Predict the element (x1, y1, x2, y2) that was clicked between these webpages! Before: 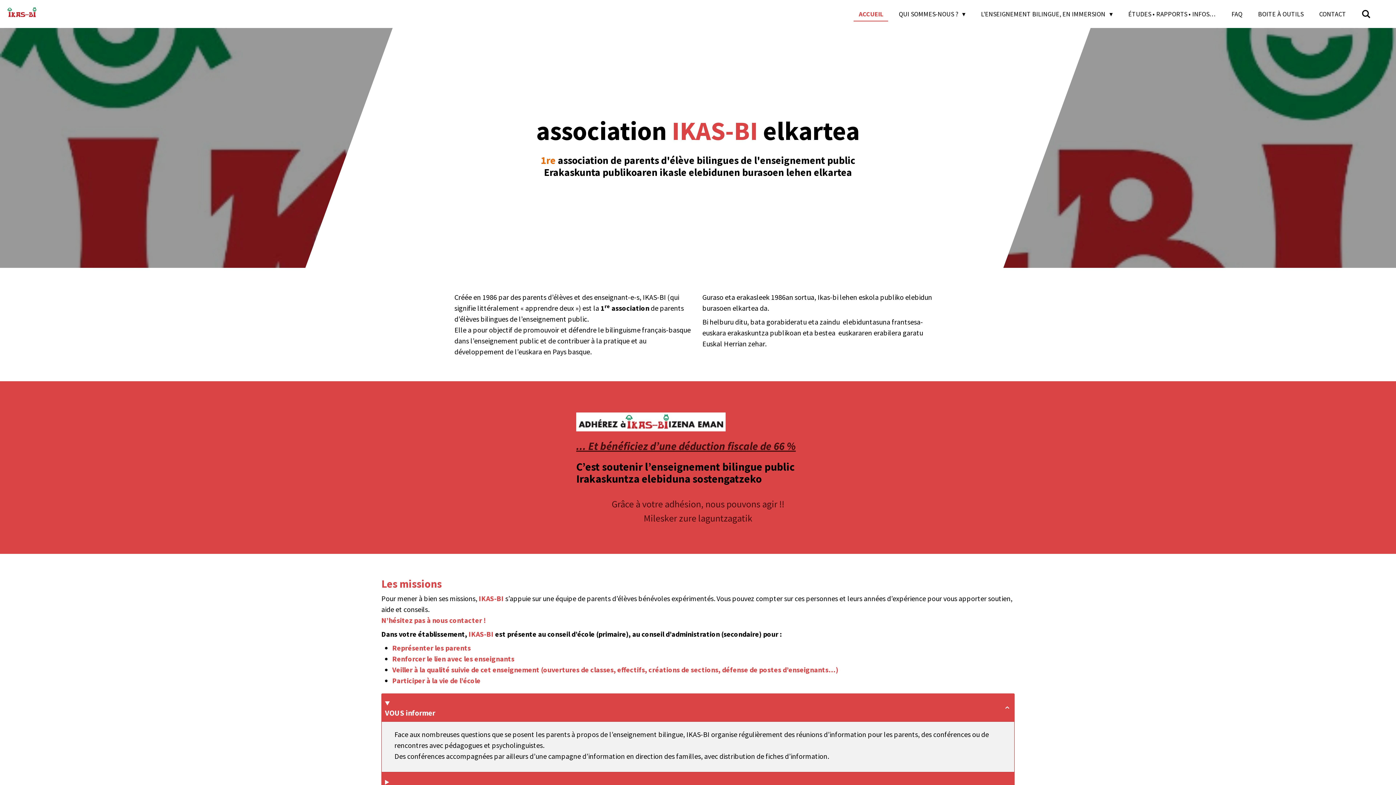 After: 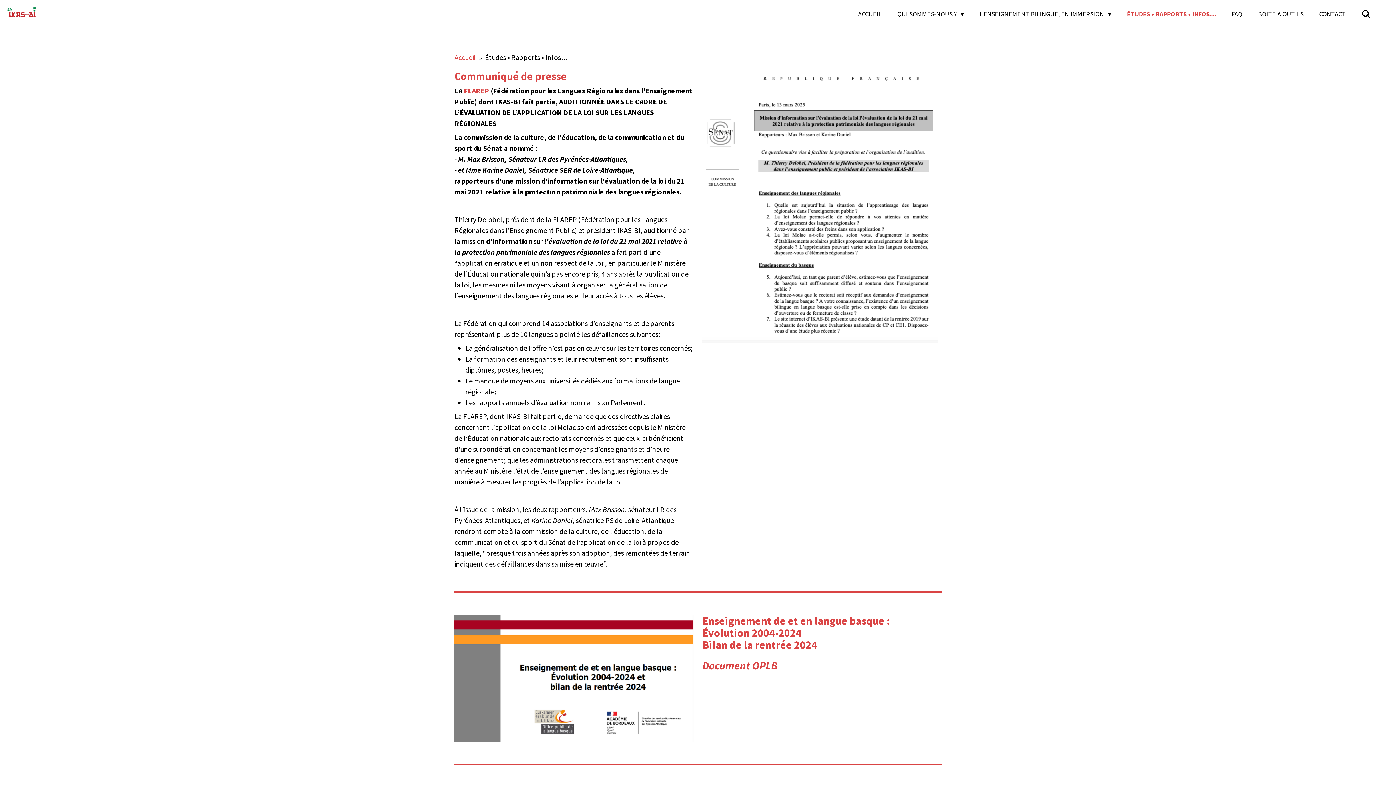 Action: label: ÉTUDES • RAPPORTS • INFOS… bbox: (1123, 7, 1221, 20)